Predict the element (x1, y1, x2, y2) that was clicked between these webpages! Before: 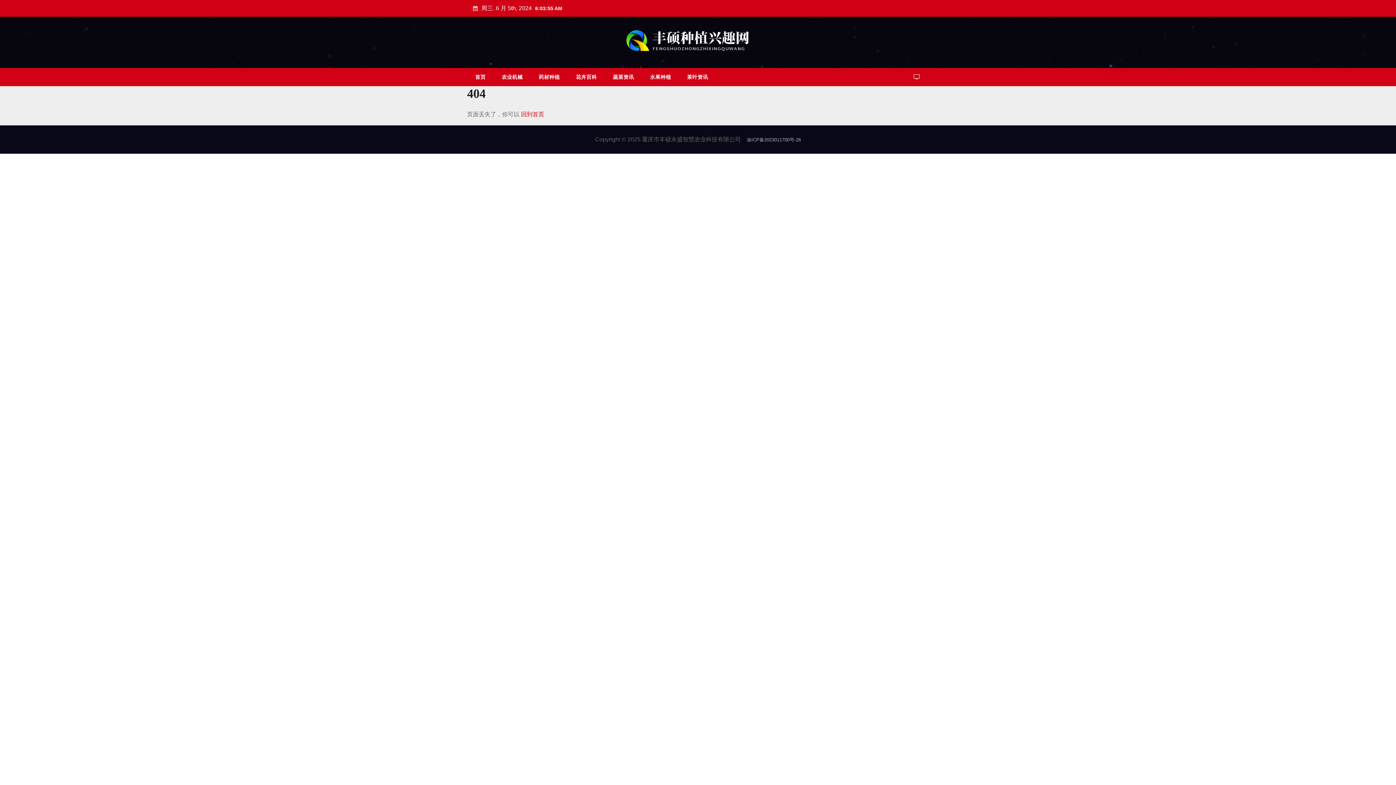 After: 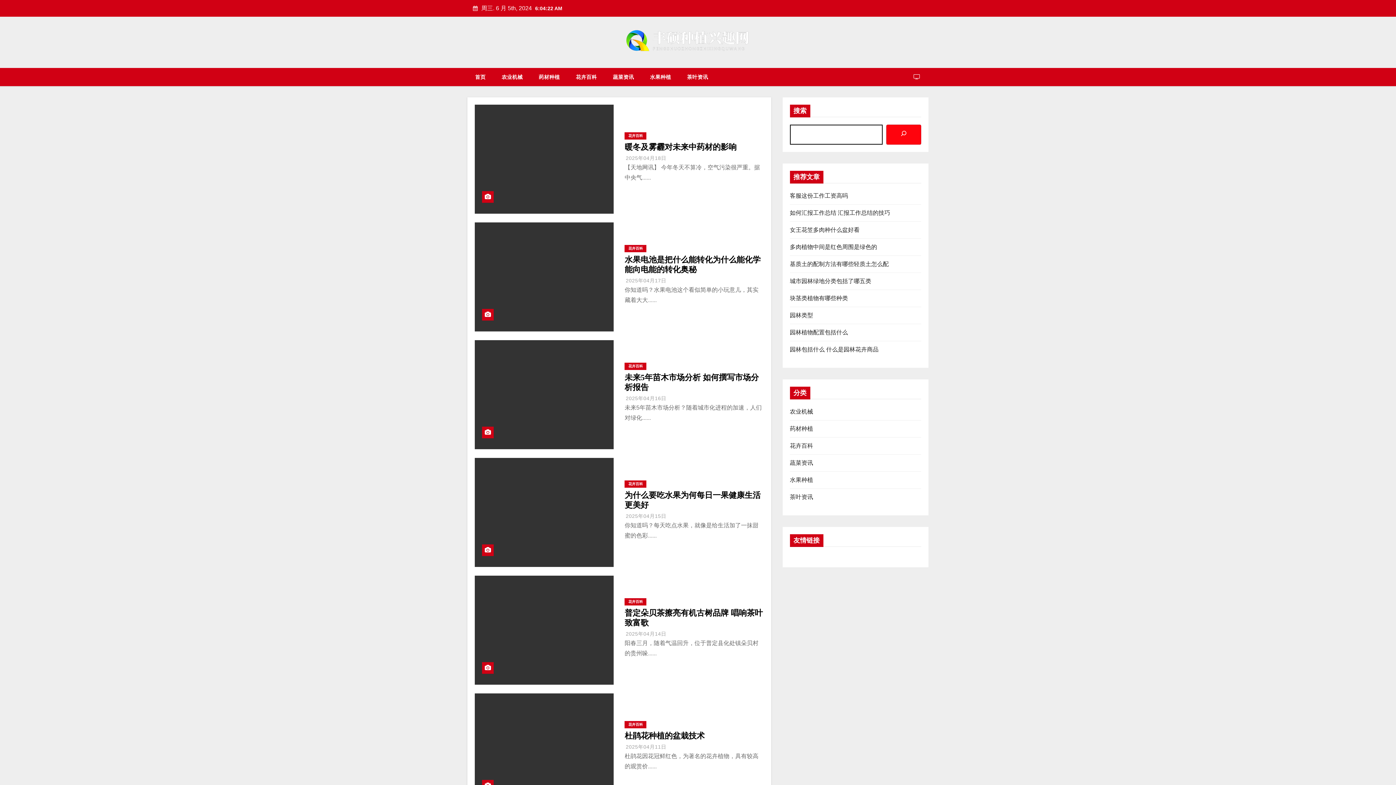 Action: bbox: (521, 111, 544, 117) label: 回到首页